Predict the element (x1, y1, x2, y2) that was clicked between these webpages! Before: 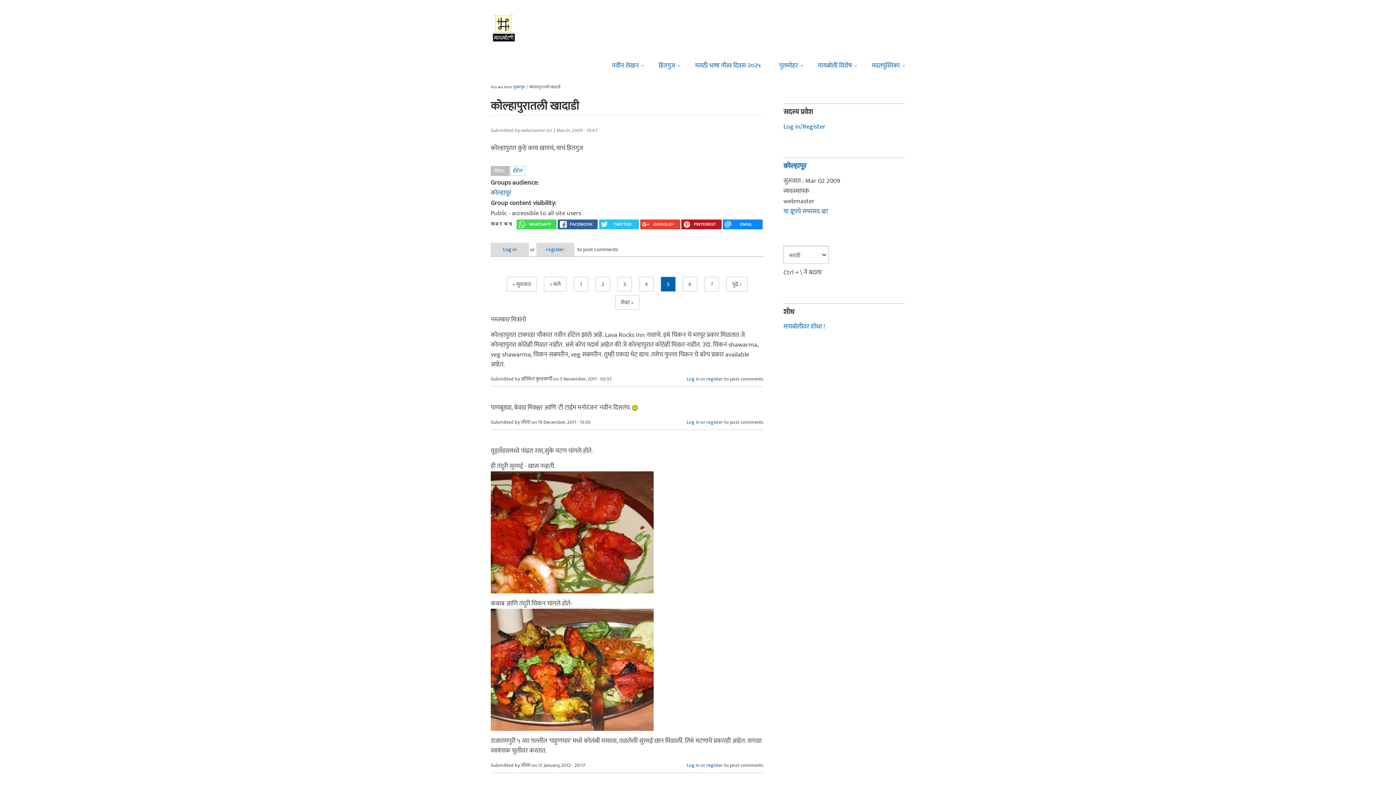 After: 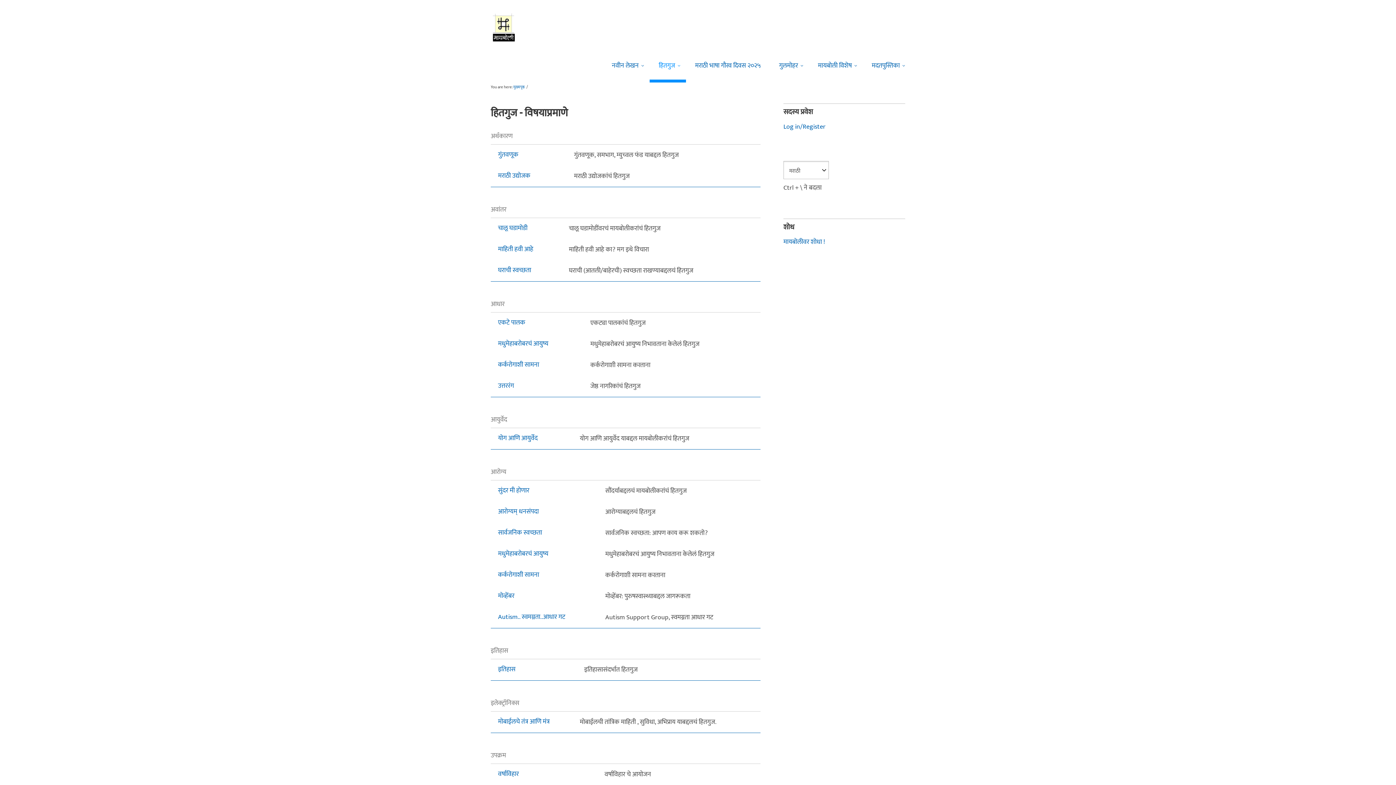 Action: label: हितगुज bbox: (649, 47, 686, 82)